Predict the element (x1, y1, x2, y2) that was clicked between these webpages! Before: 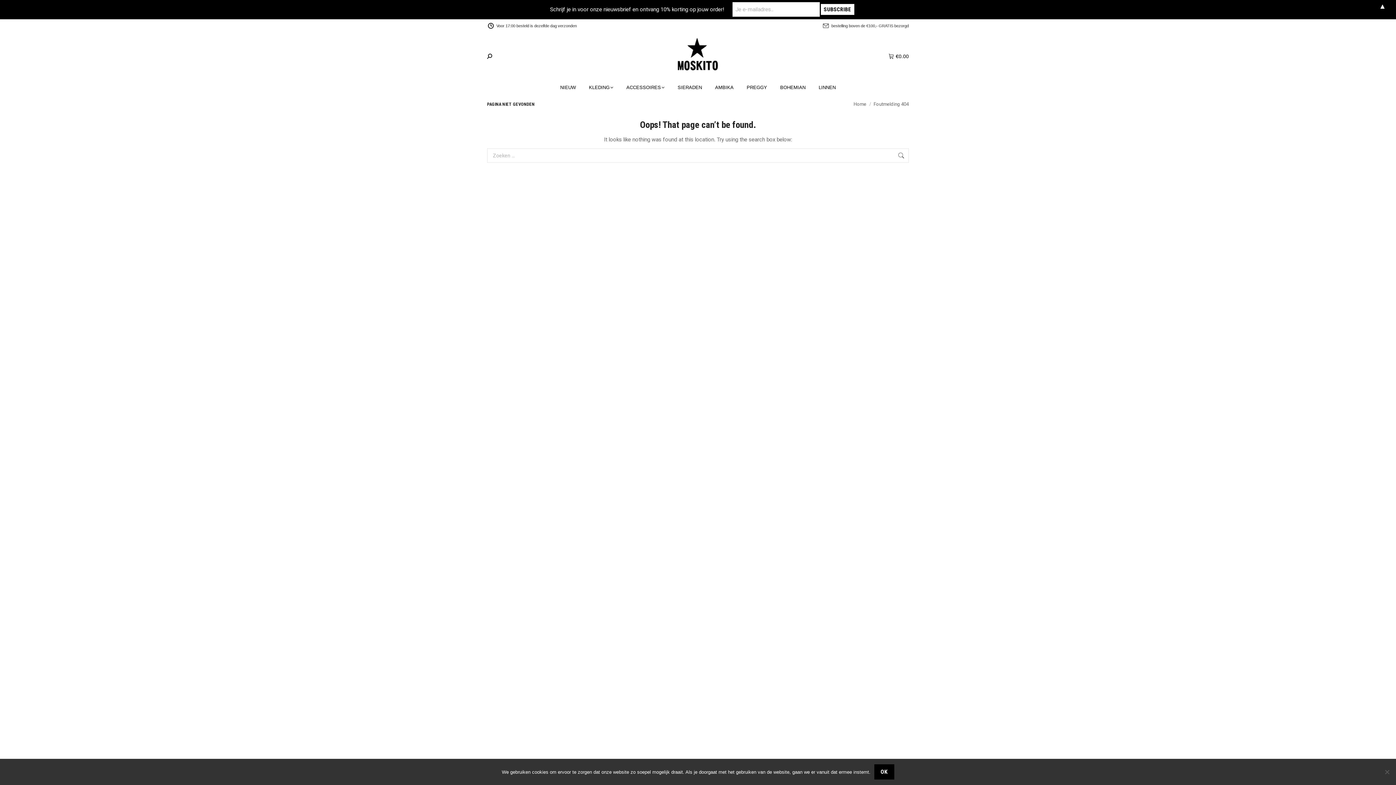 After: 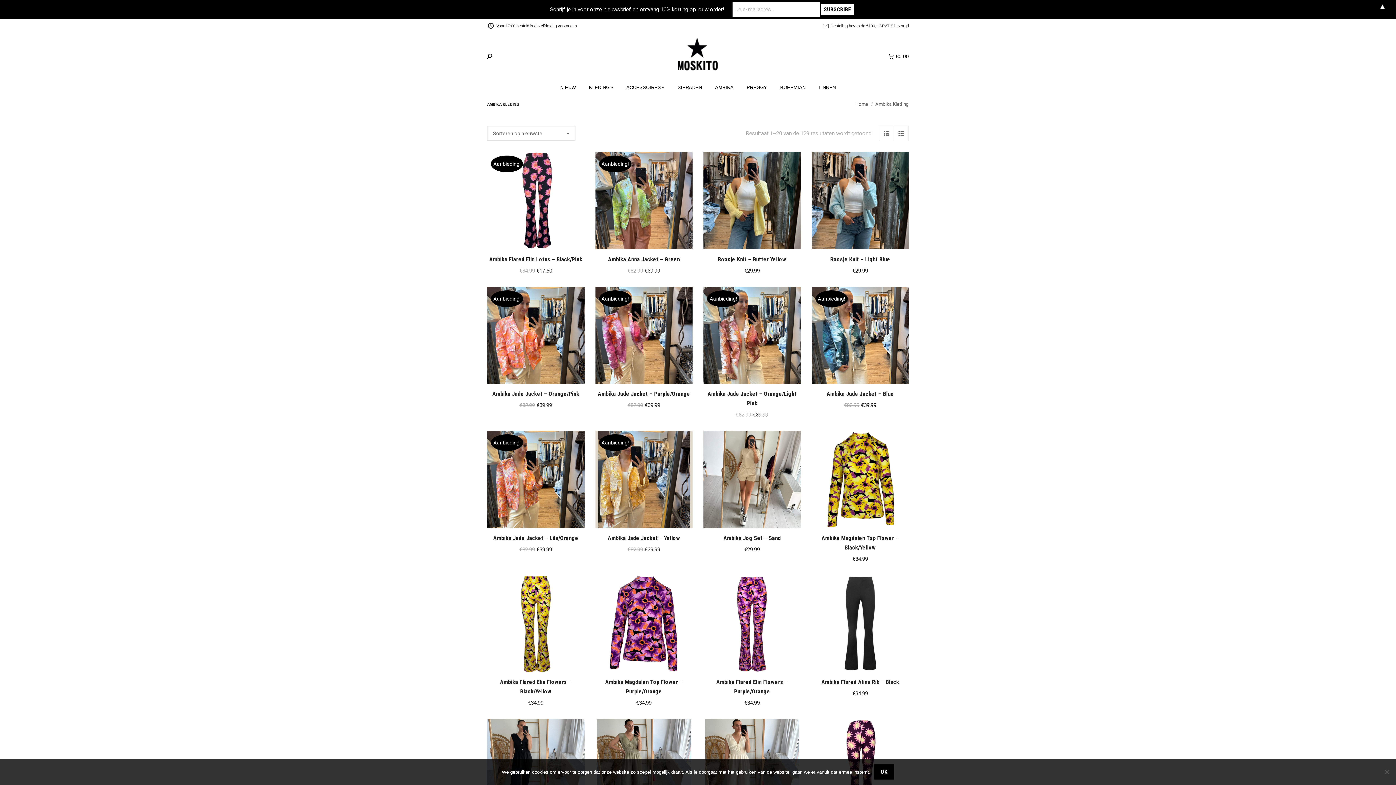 Action: label: AMBIKA bbox: (710, 81, 738, 93)